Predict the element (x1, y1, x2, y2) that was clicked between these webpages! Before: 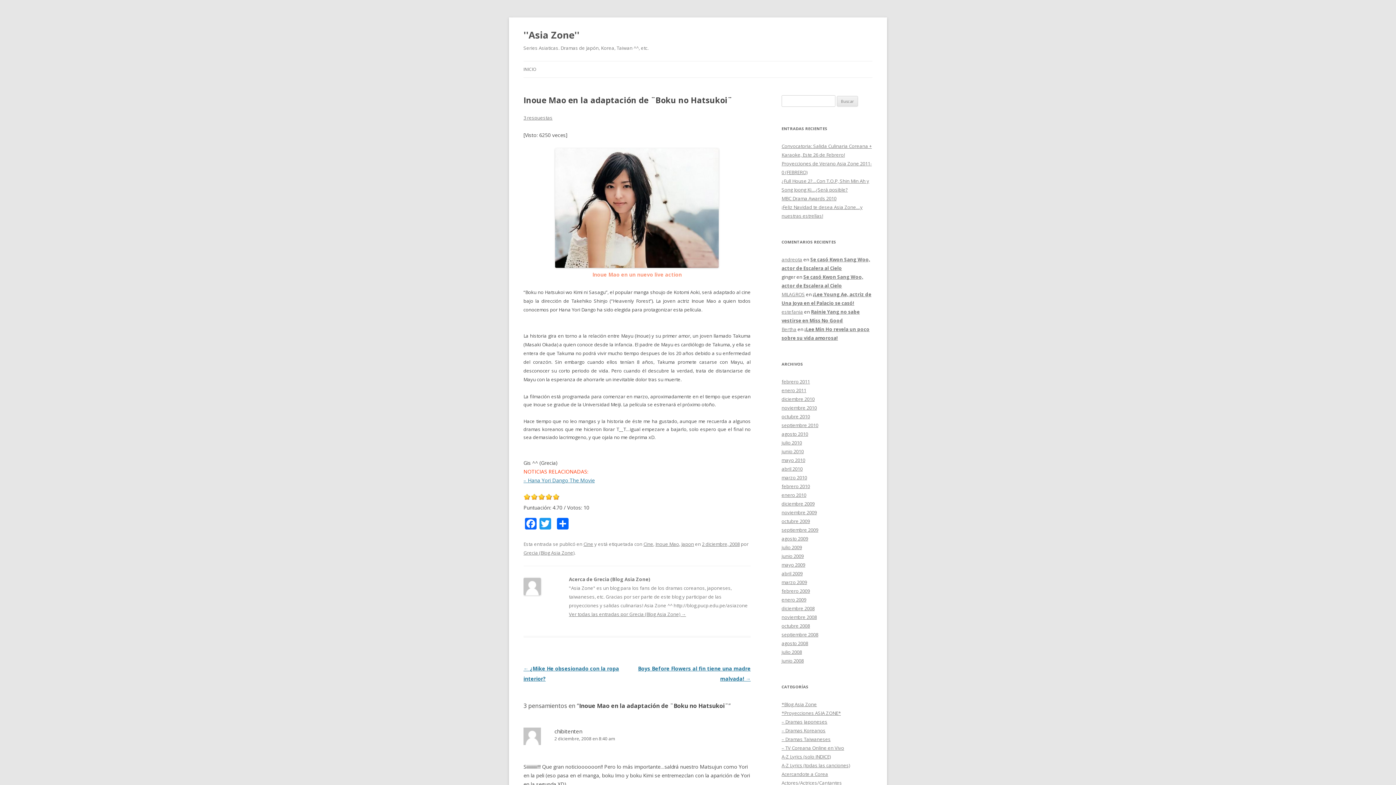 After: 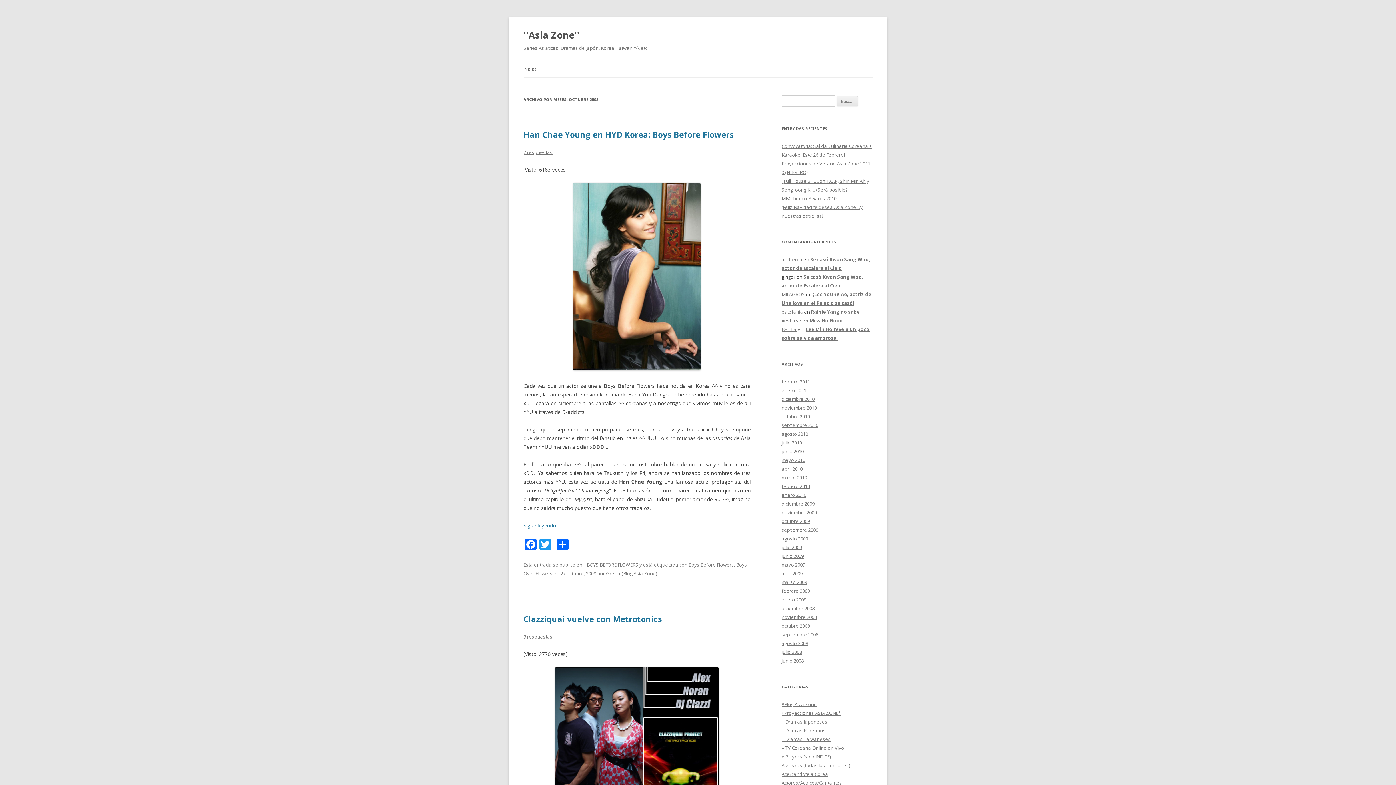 Action: bbox: (781, 622, 810, 629) label: octubre 2008